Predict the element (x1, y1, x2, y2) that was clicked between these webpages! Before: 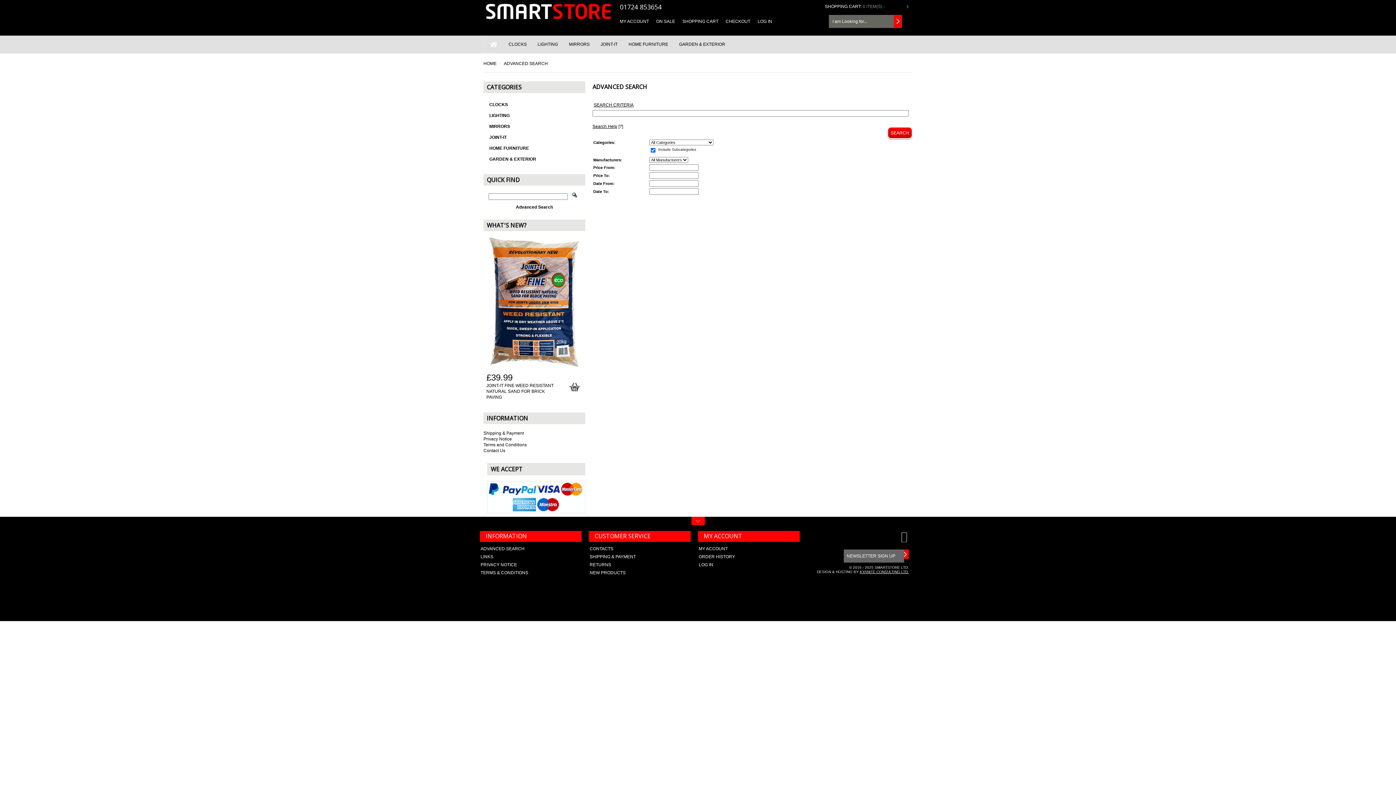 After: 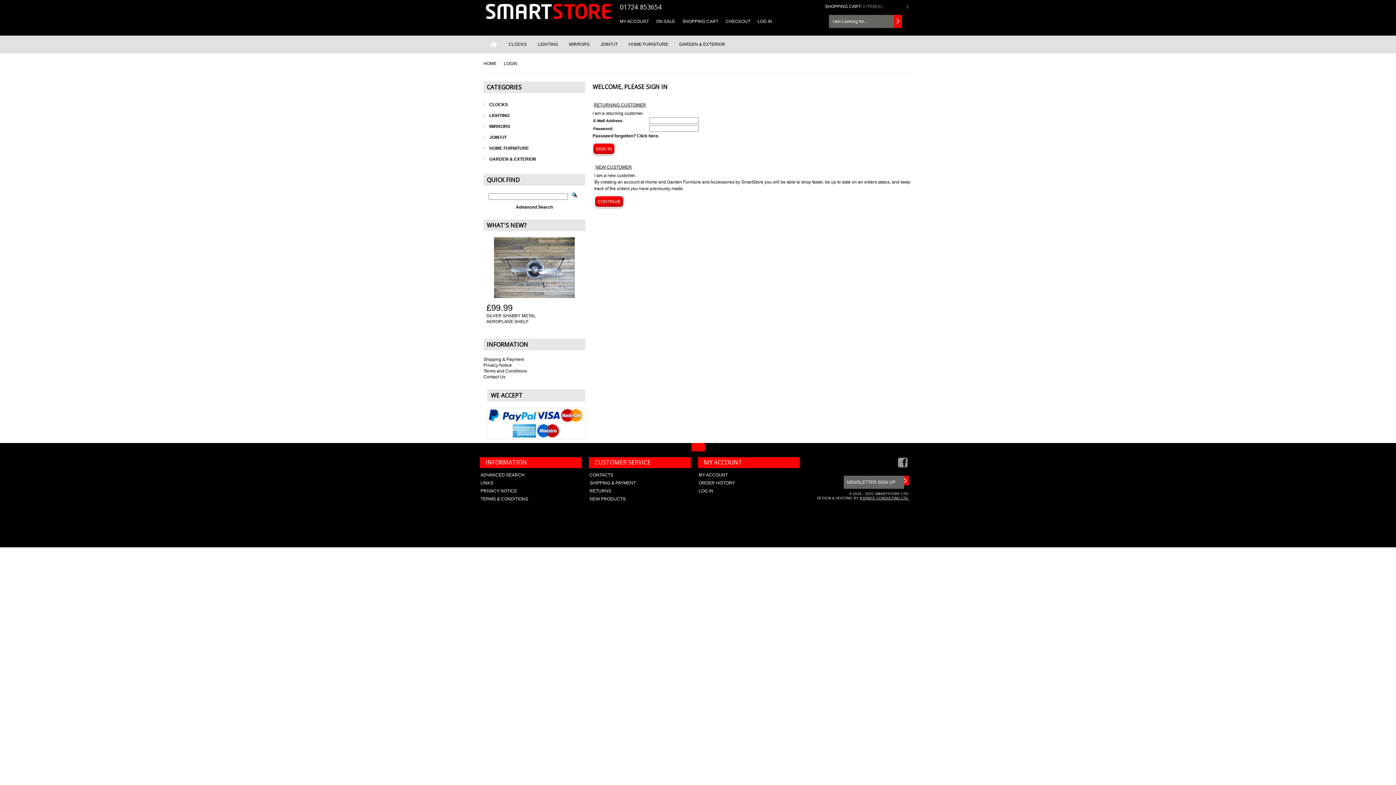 Action: bbox: (757, 18, 772, 24) label: LOG IN